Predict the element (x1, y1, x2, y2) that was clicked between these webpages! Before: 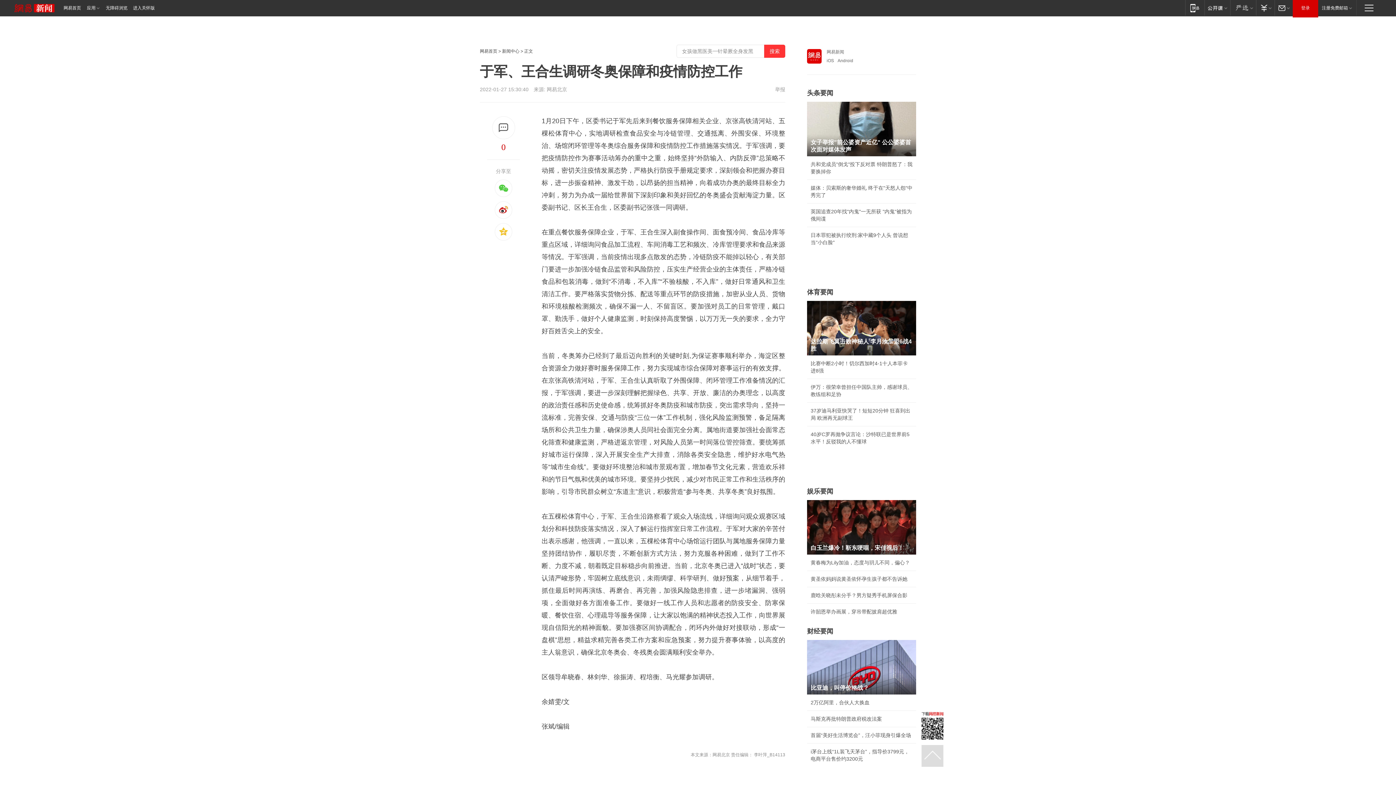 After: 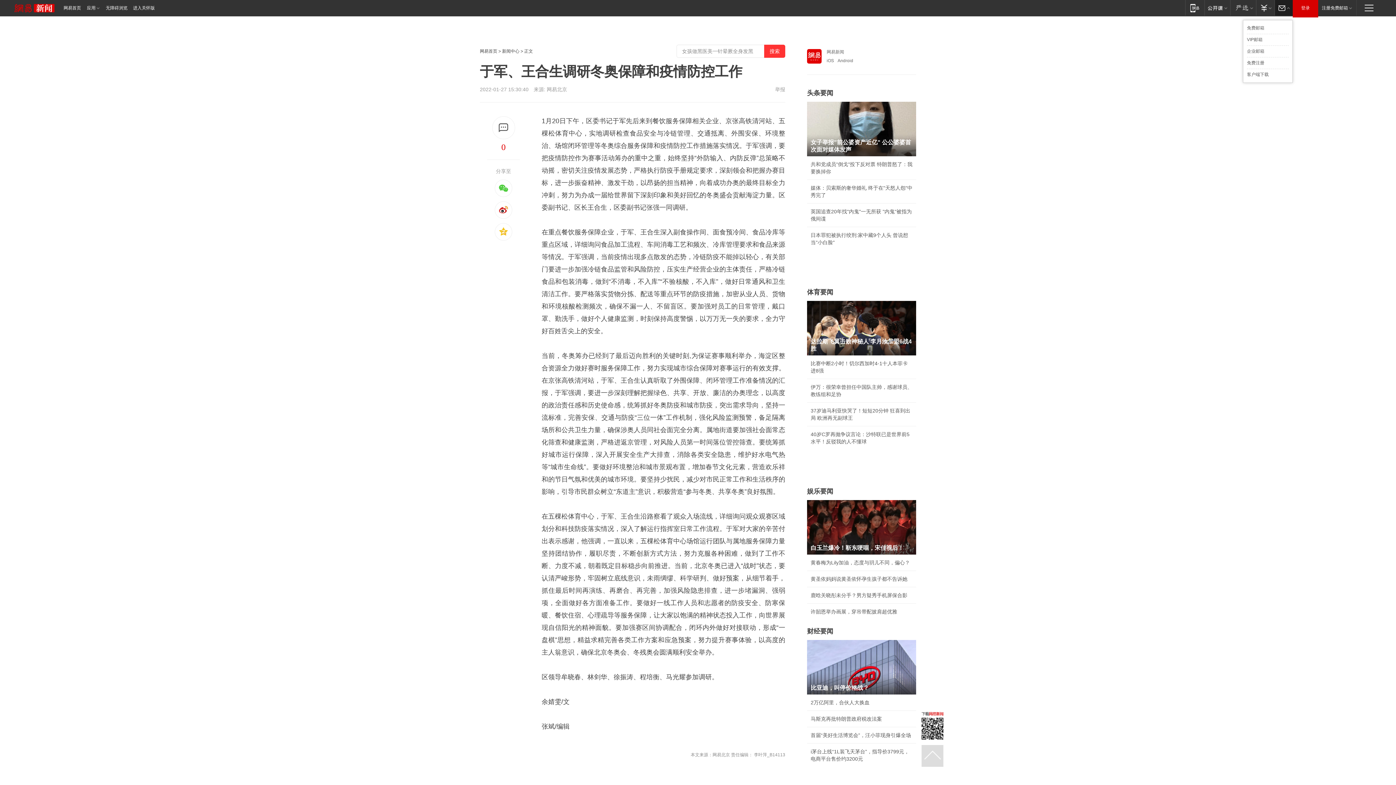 Action: bbox: (1274, 0, 1293, 15) label: 邮箱